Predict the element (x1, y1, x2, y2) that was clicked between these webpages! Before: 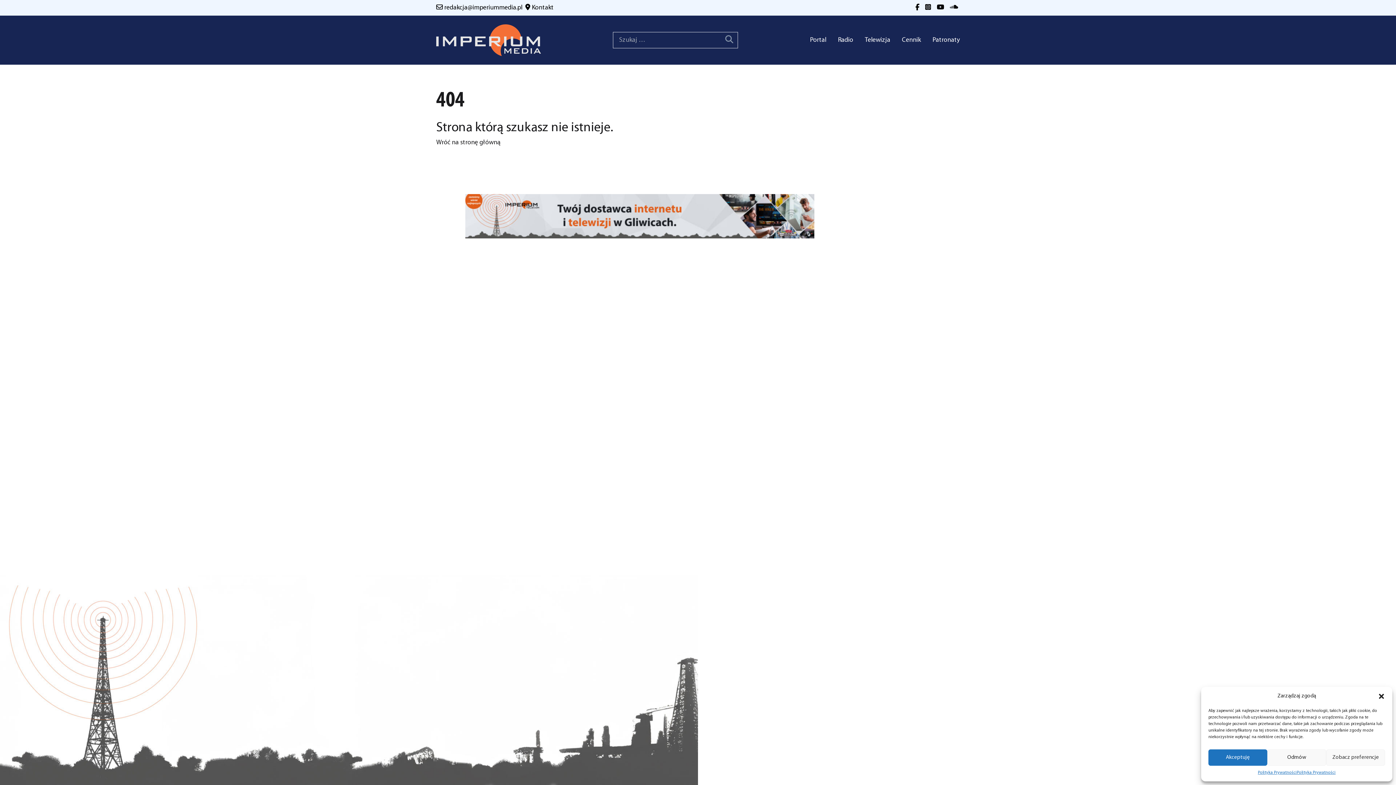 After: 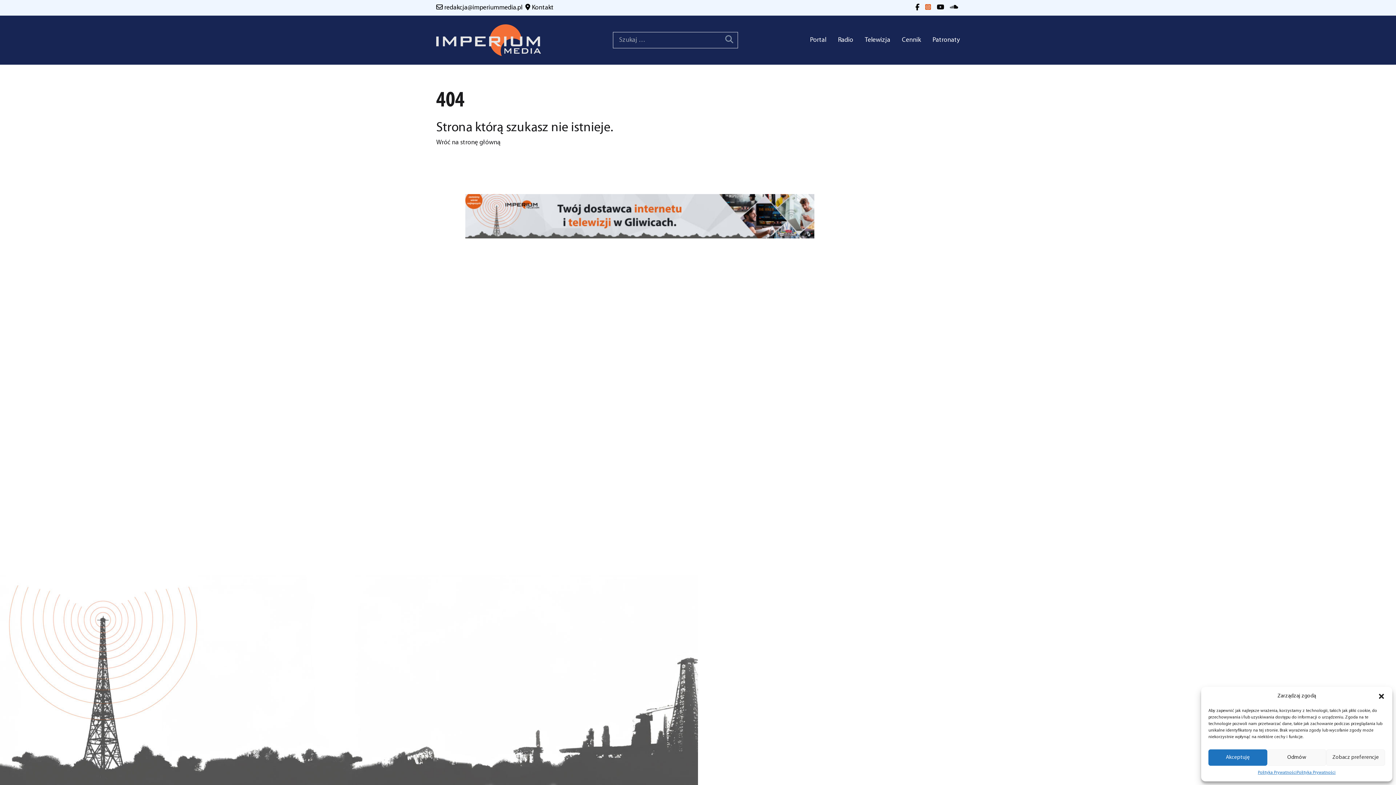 Action: bbox: (924, 4, 932, 11)